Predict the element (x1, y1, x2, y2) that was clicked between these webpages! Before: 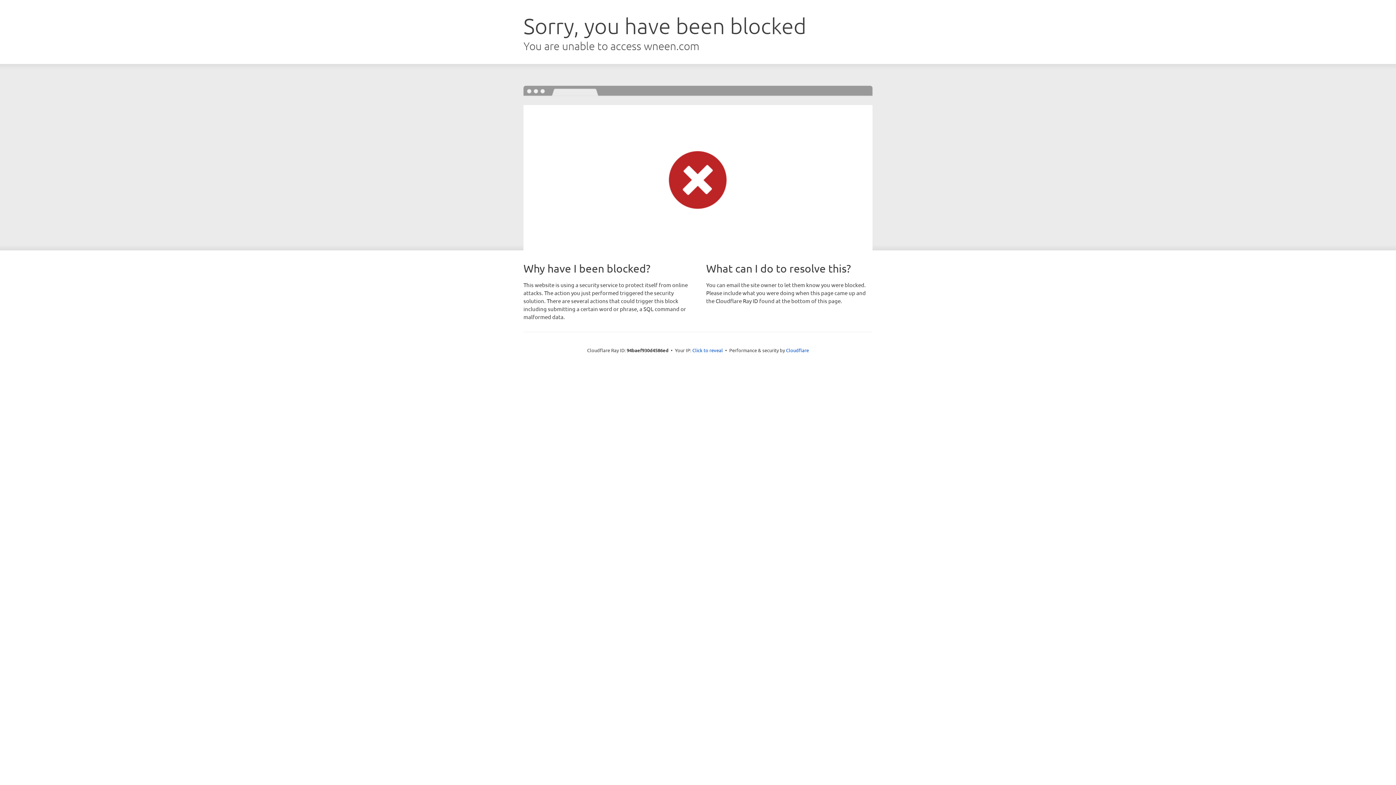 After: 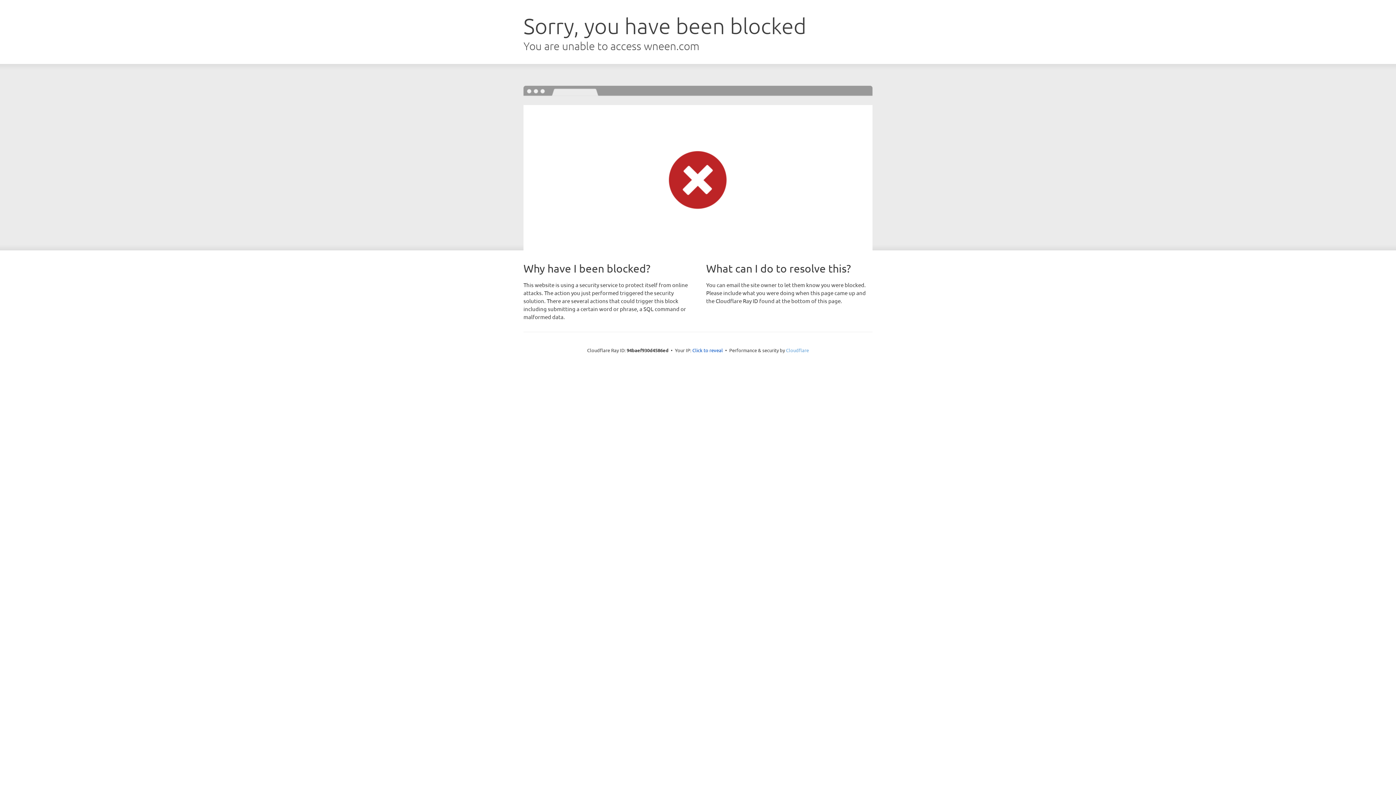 Action: label: Cloudflare bbox: (786, 347, 809, 353)